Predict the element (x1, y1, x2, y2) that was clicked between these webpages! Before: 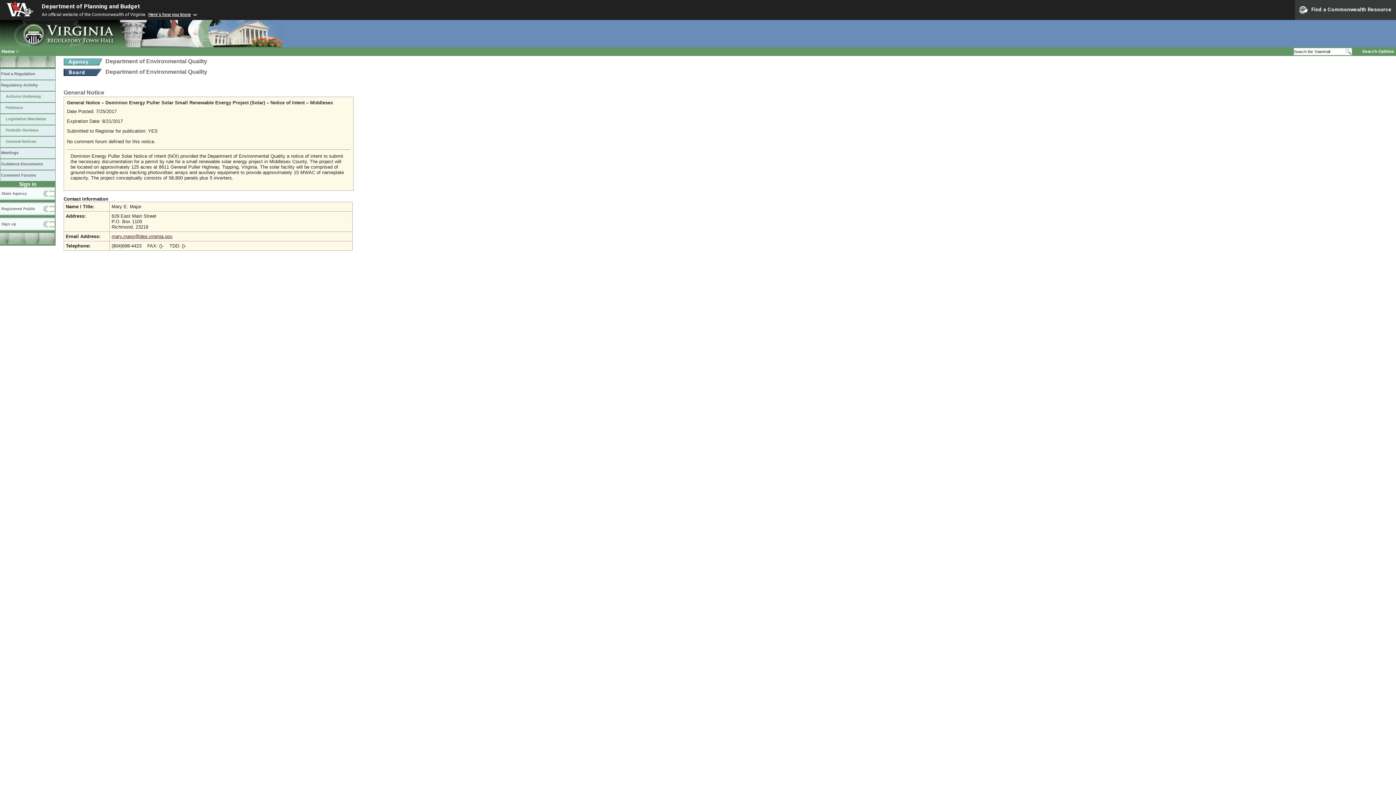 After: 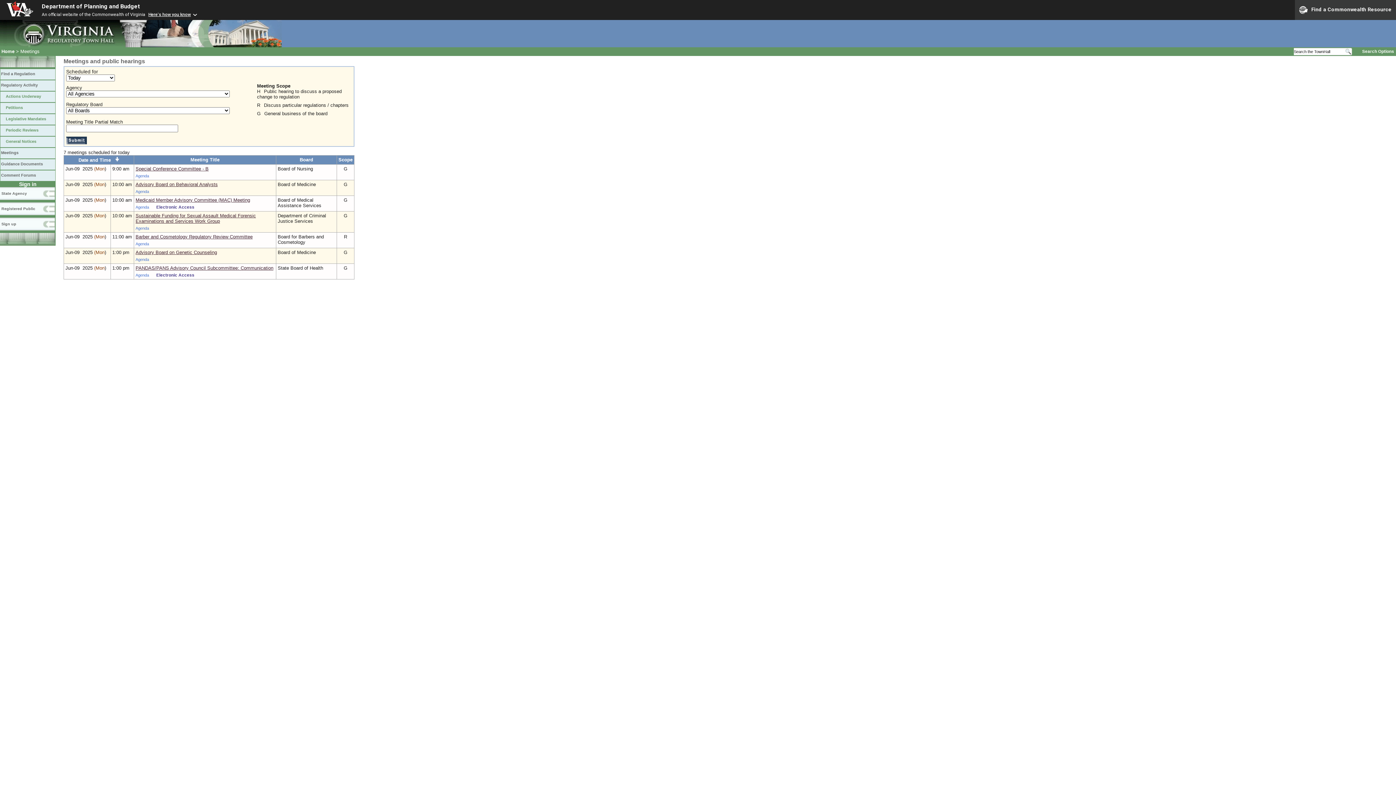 Action: bbox: (0, 147, 55, 158) label: Meetings